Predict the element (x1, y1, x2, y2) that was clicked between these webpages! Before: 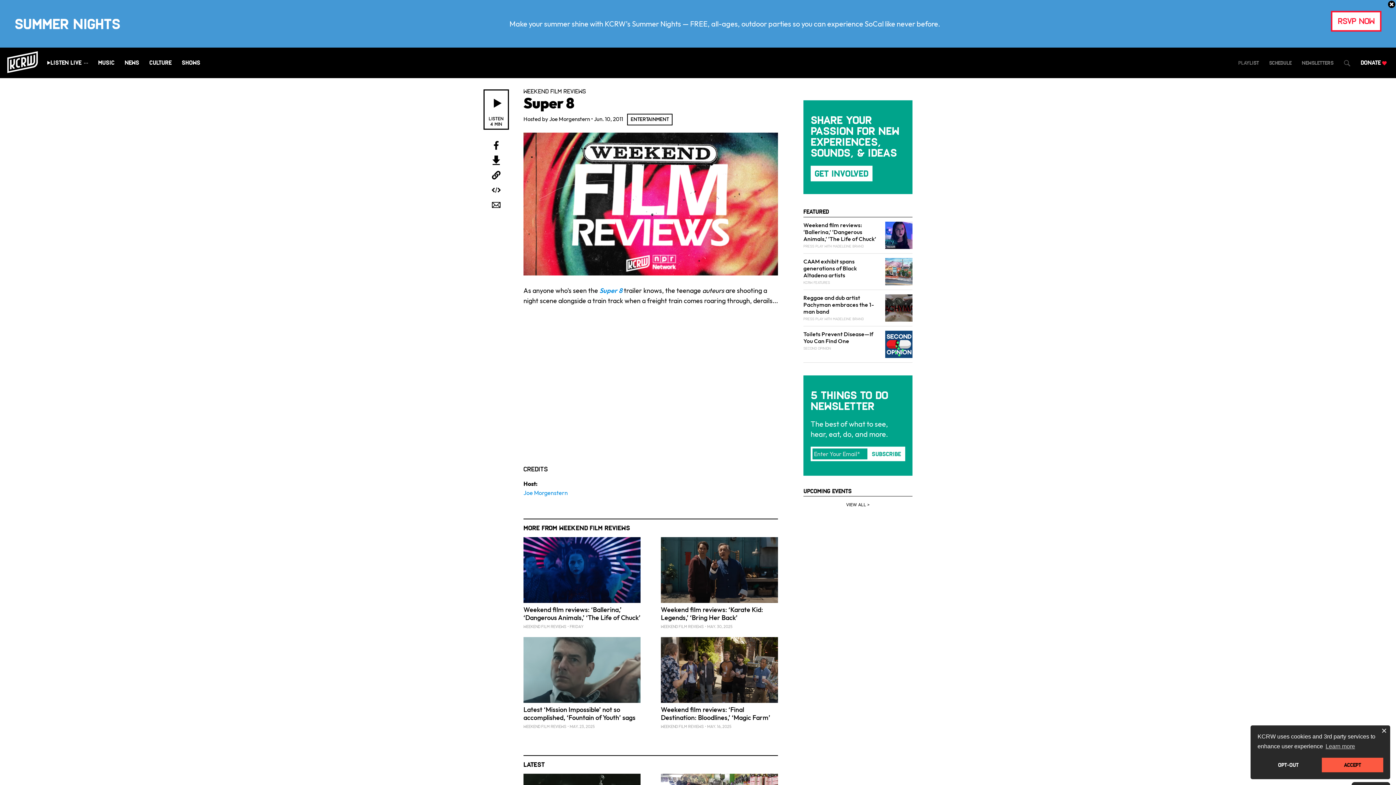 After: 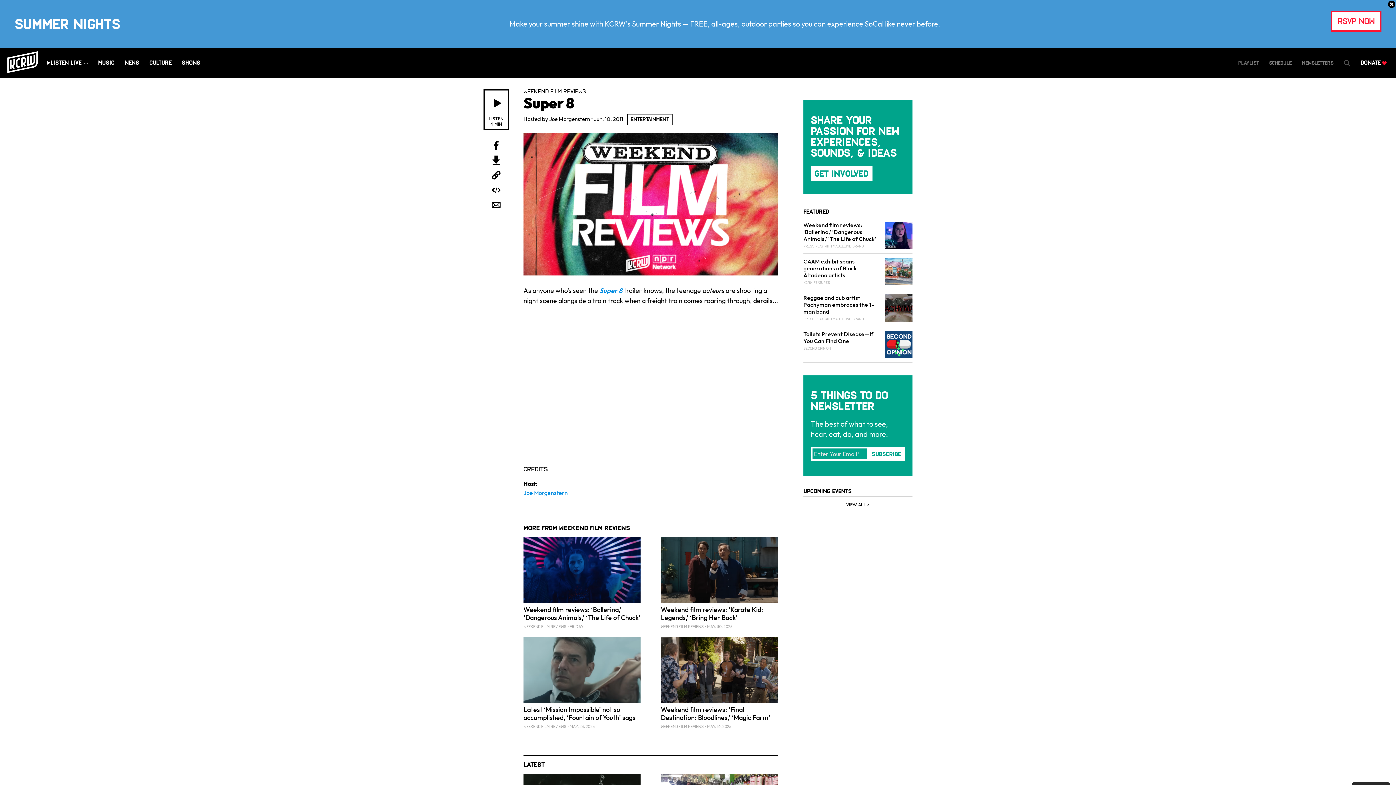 Action: label: dismiss cookie message bbox: (1322, 758, 1383, 772)